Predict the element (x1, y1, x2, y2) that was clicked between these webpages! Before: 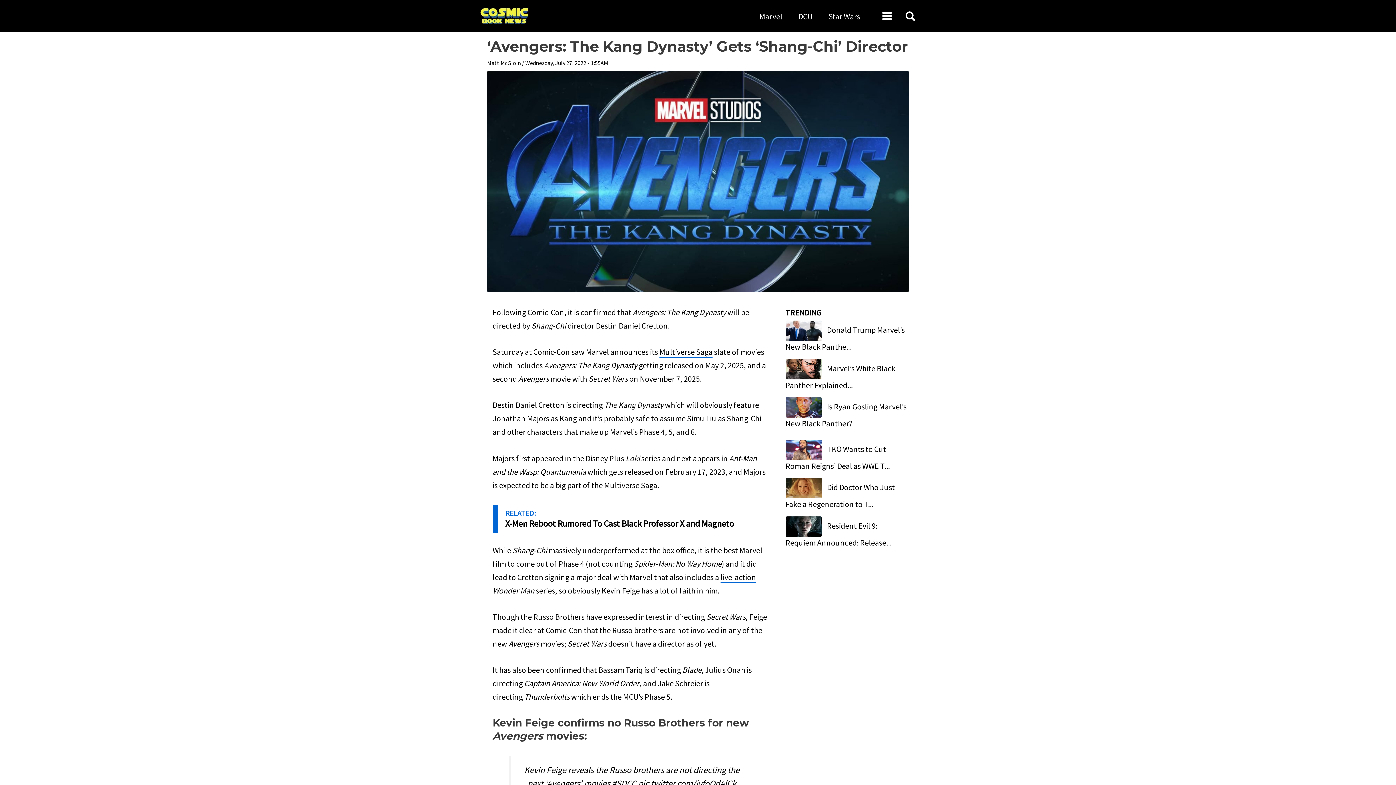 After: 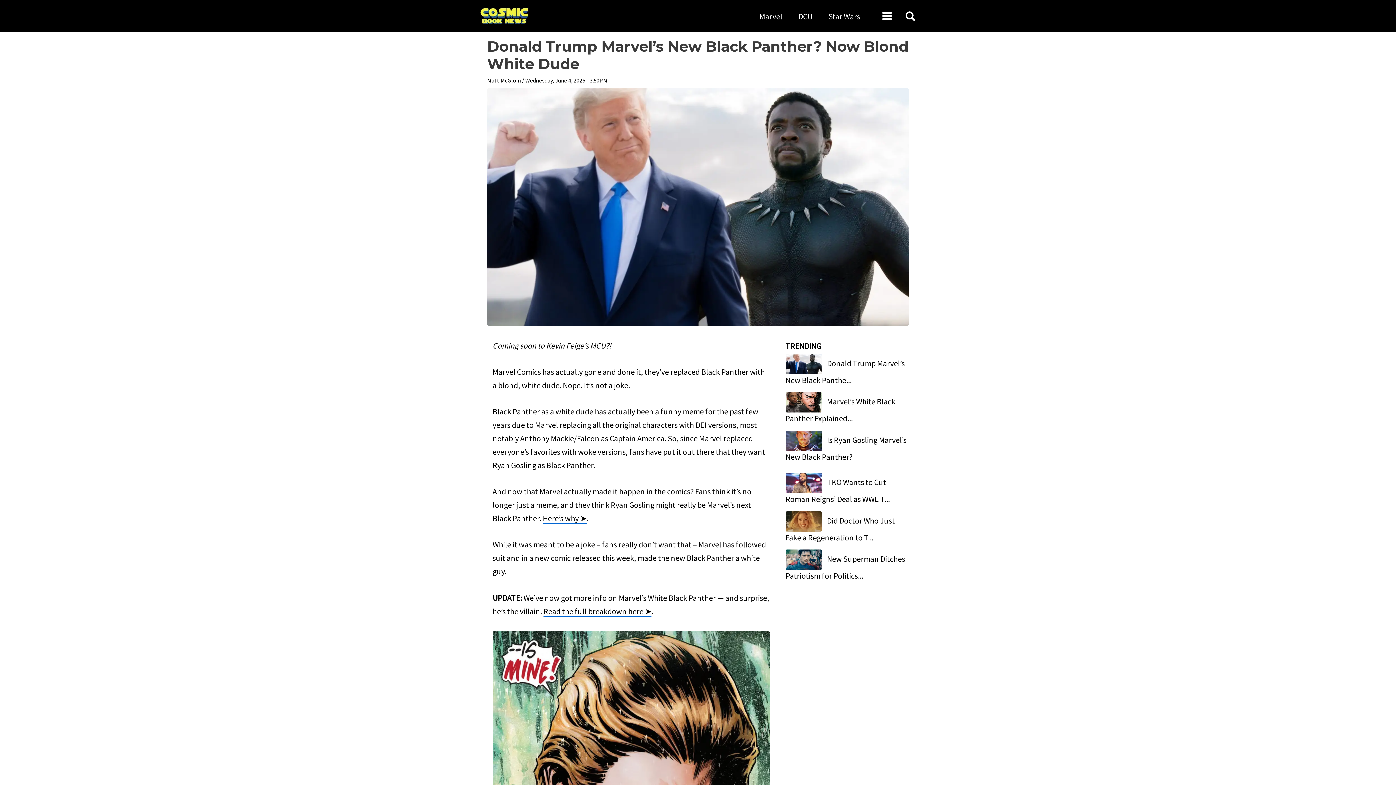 Action: bbox: (785, 324, 825, 335)